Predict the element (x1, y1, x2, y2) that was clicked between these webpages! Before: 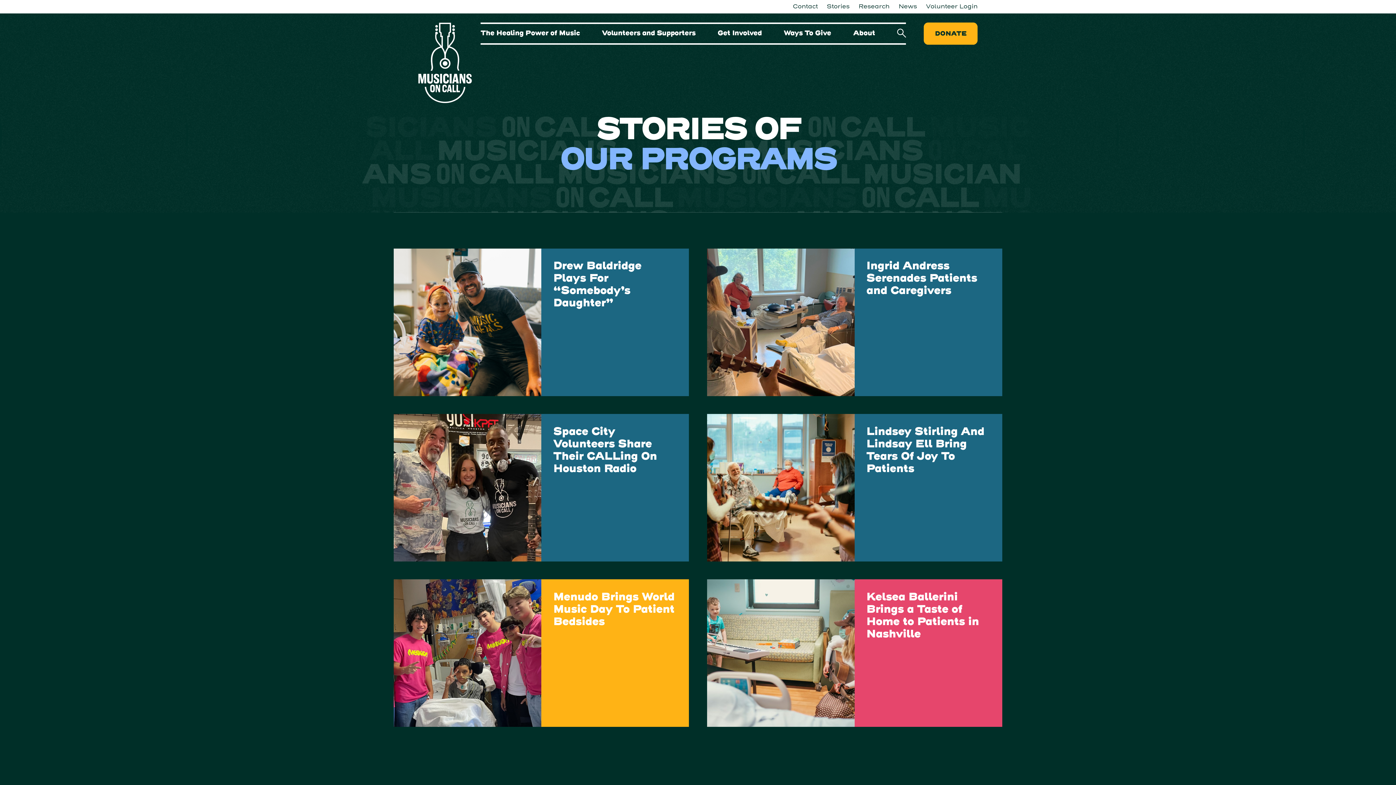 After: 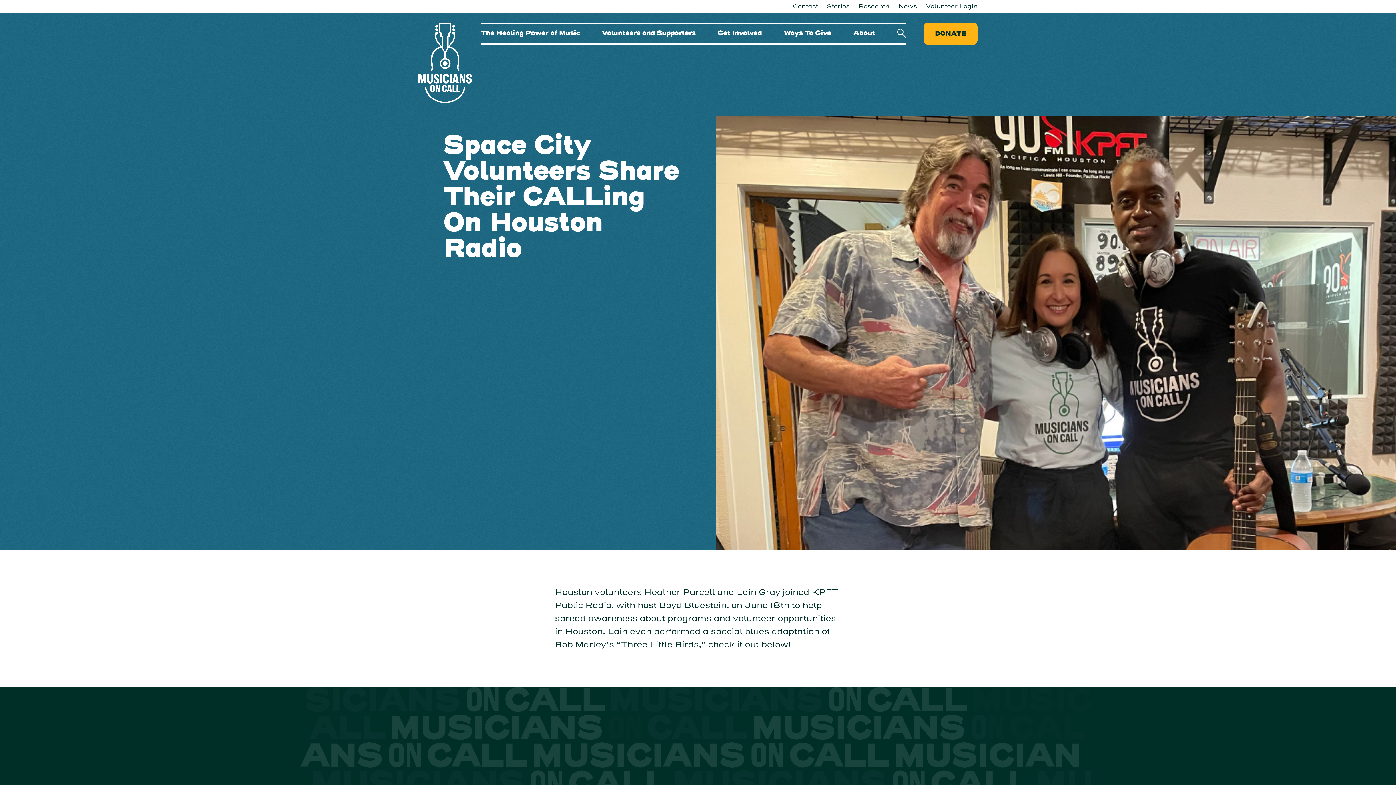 Action: label: Space City Volunteers Share Their CALLing On Houston Radio bbox: (393, 414, 689, 561)